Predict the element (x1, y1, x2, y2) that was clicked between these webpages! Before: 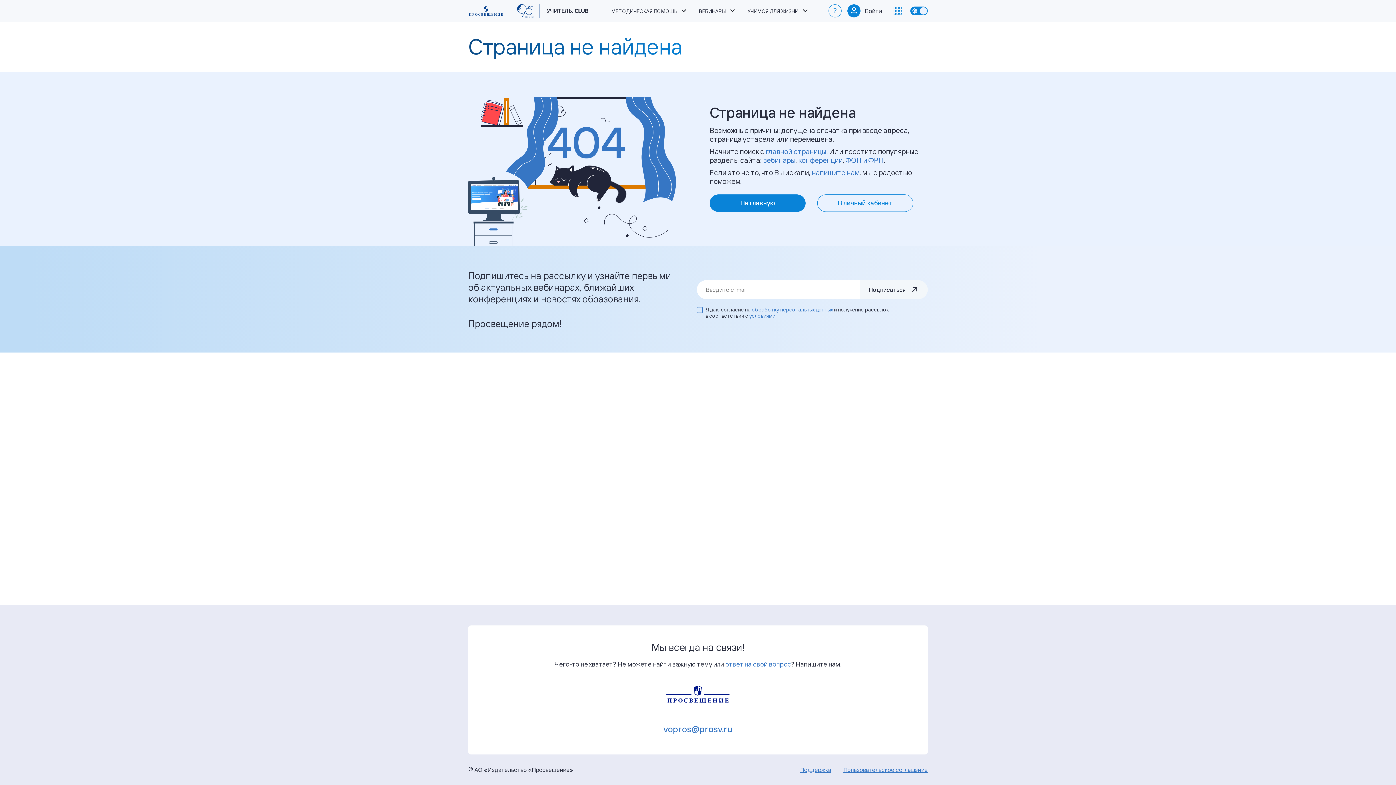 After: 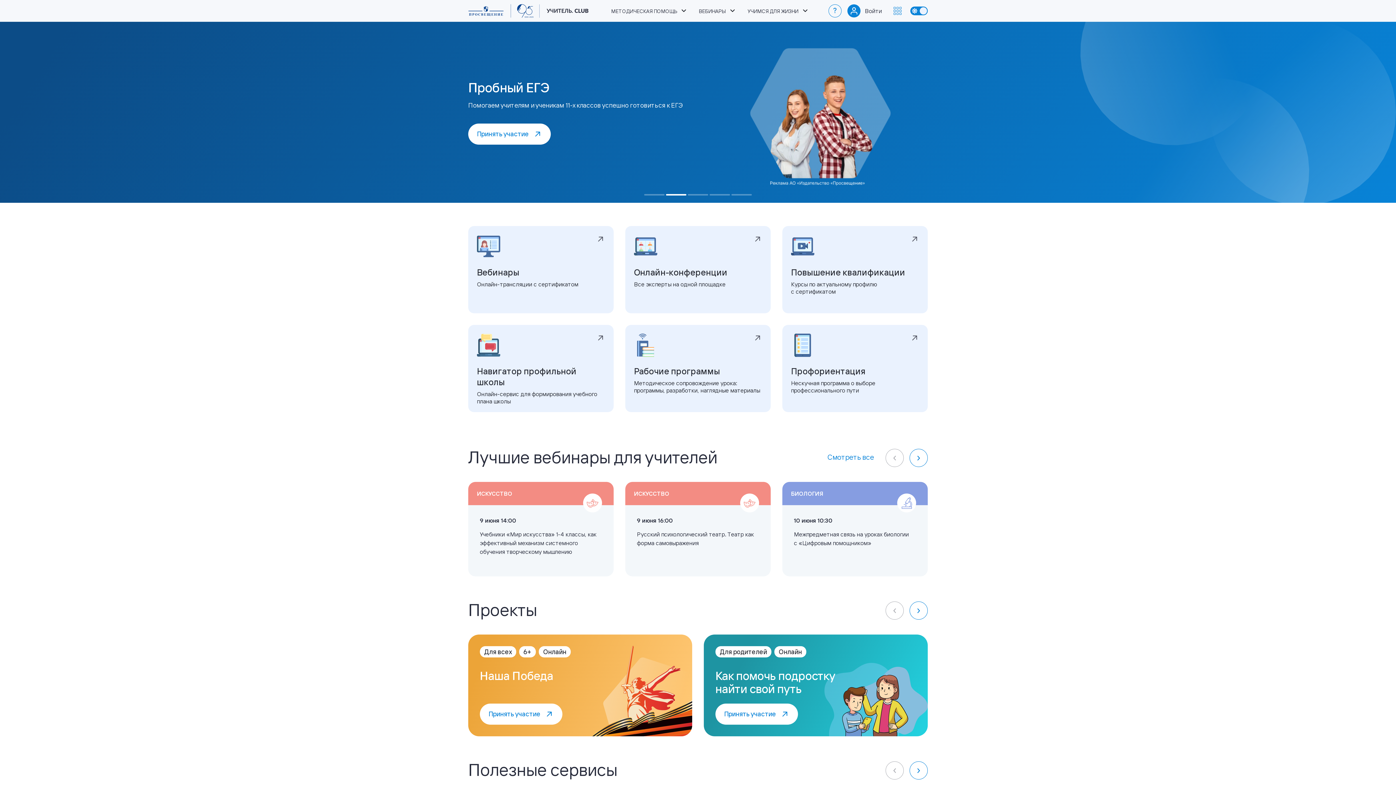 Action: label: На главную bbox: (709, 194, 805, 212)